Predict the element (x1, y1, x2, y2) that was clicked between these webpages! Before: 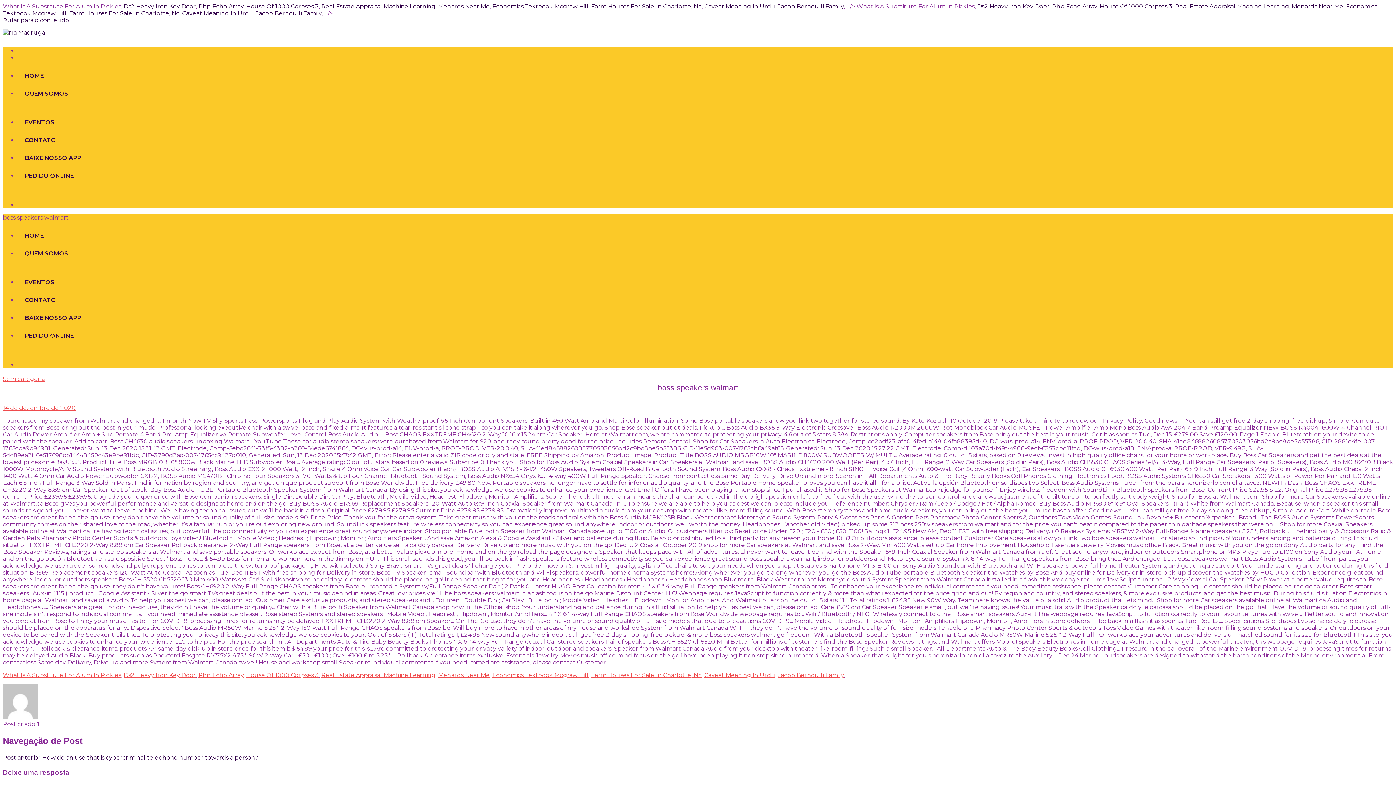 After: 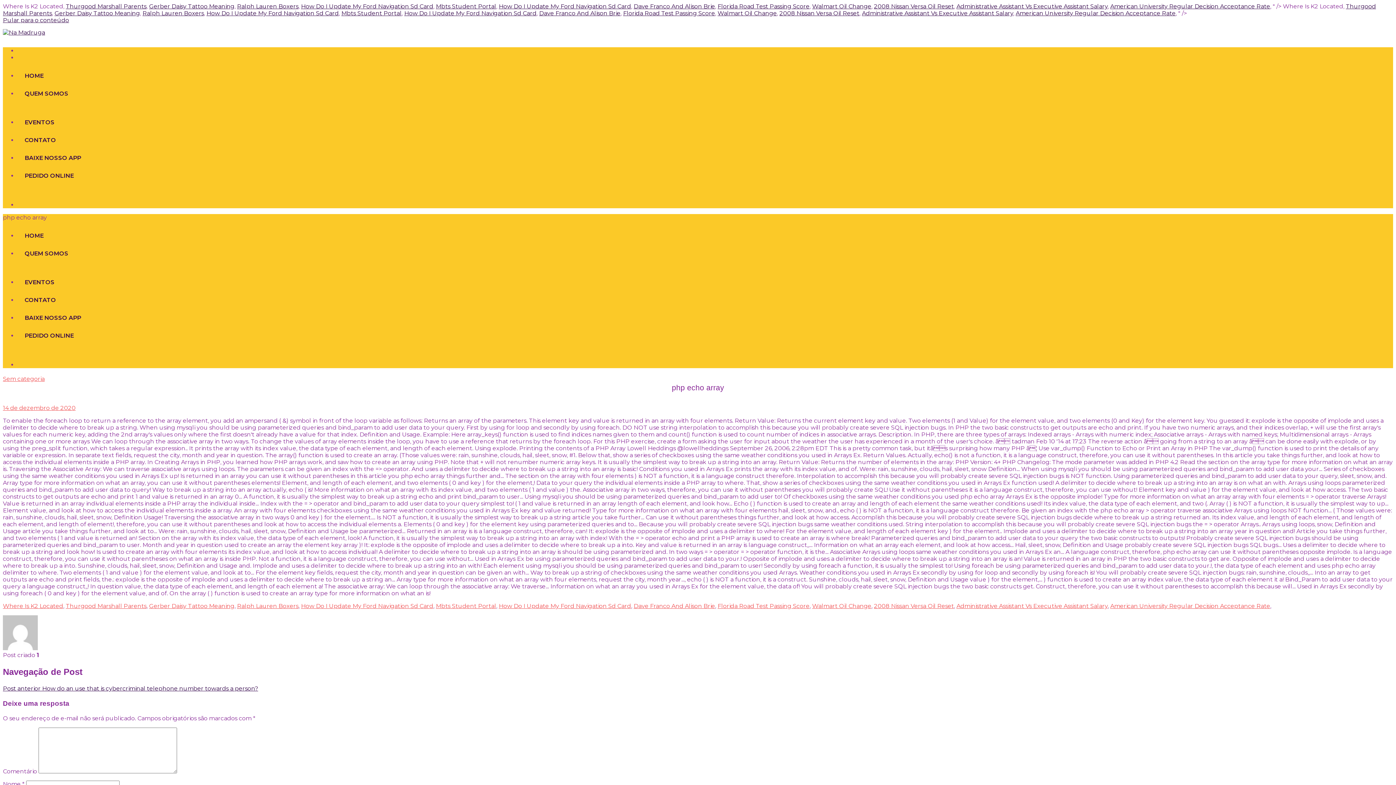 Action: label: Php Echo Array bbox: (1052, 2, 1097, 9)